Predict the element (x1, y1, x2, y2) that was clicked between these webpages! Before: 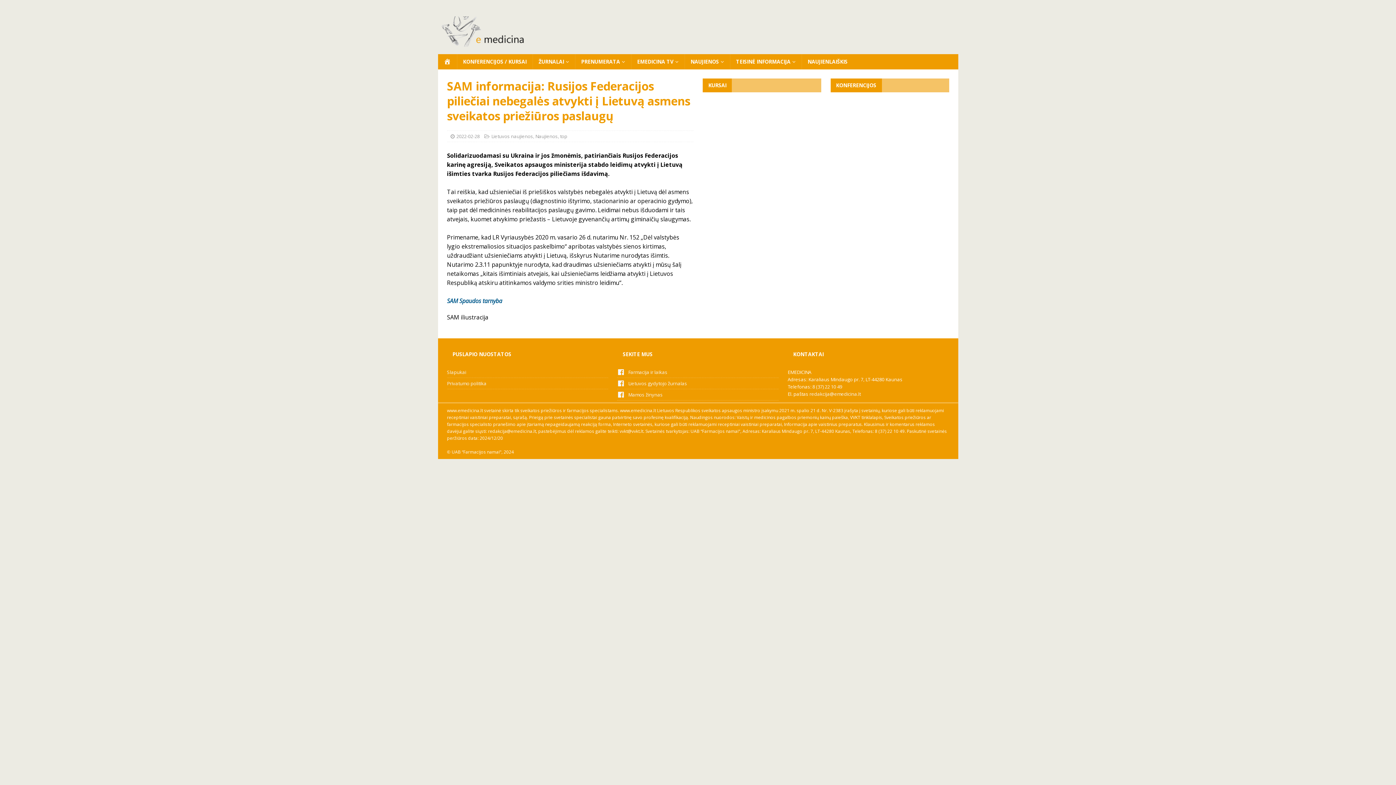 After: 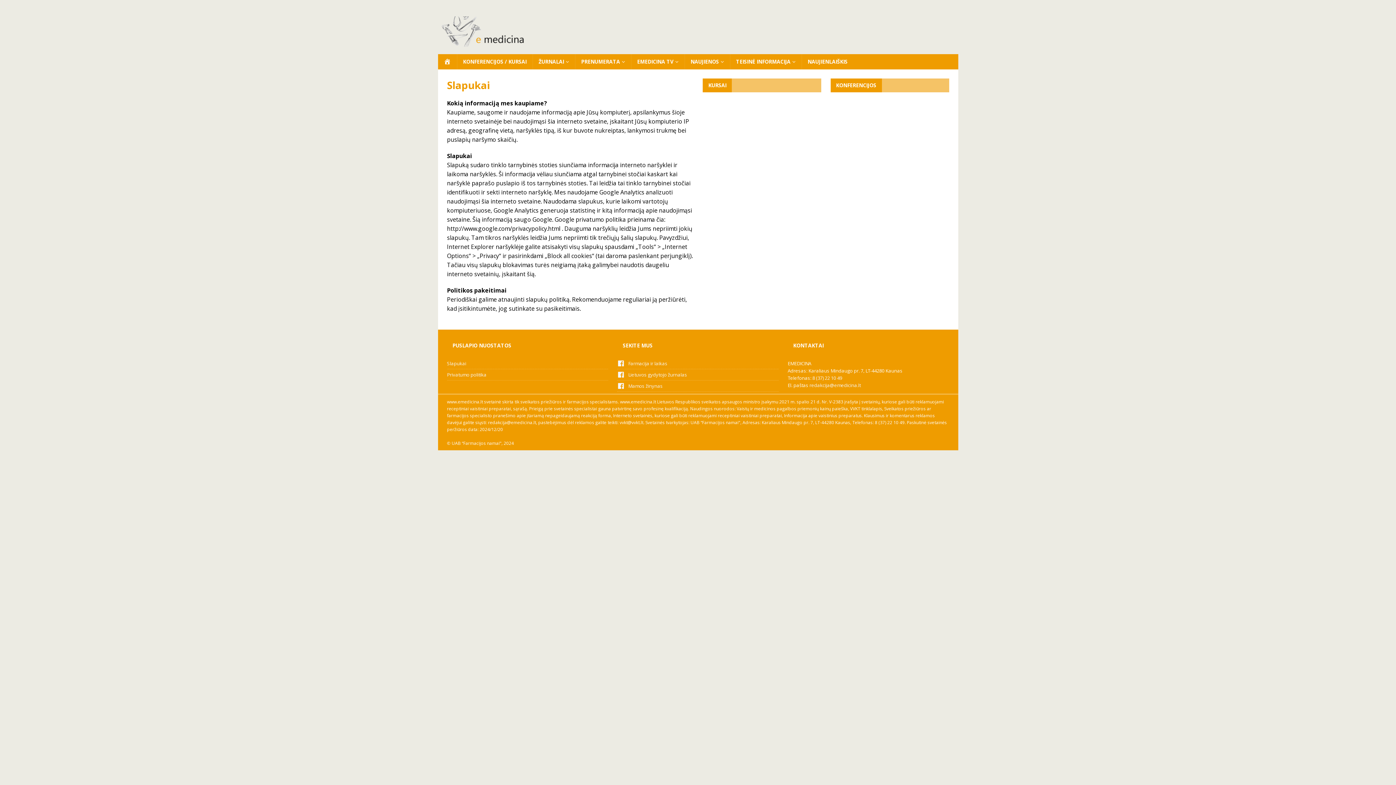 Action: label: Slapukai bbox: (447, 368, 608, 377)